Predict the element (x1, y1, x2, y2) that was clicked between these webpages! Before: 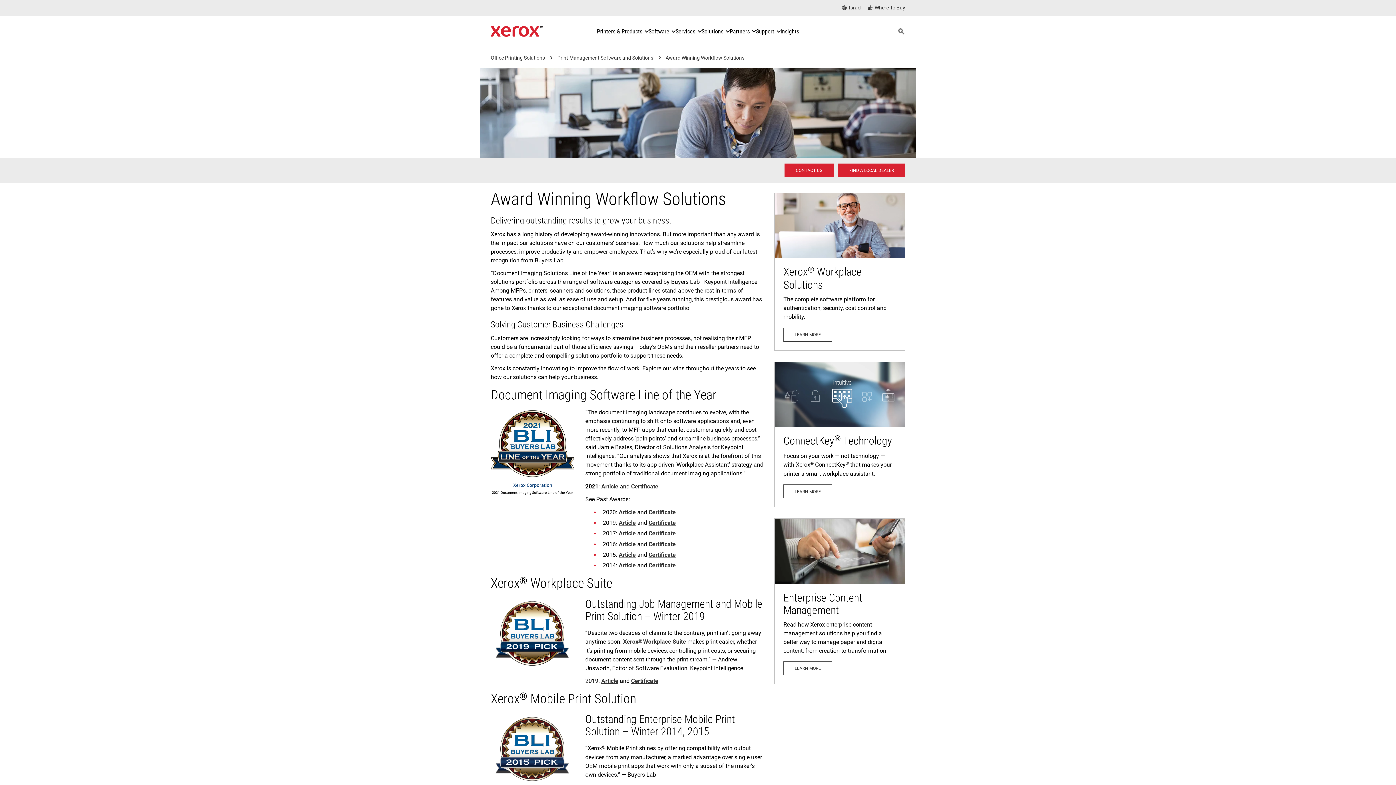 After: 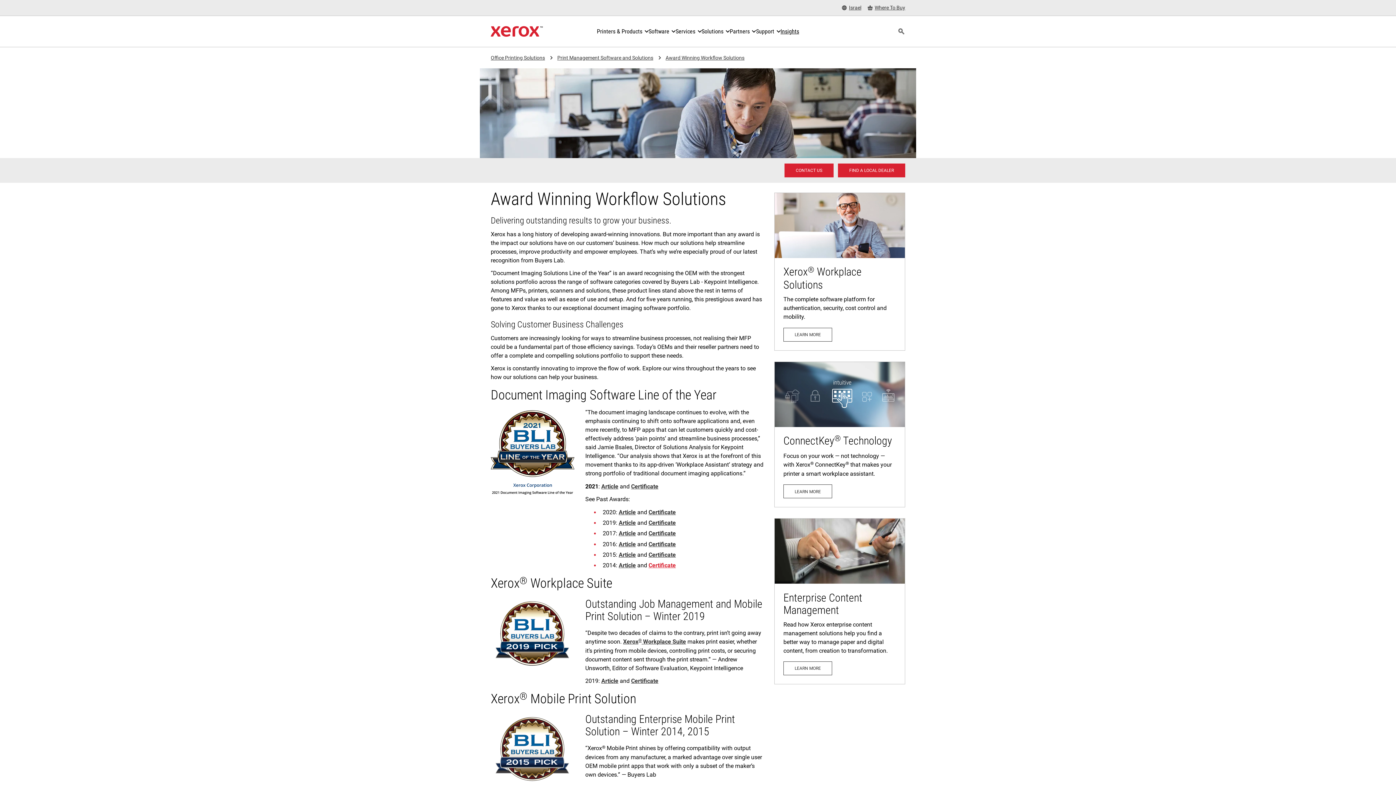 Action: label: [xrx_attr aria-label="Certificate - 2014 Document Imaging Software Line of the Year" target="_blank"]Certificate[/xrx_attr] (opens in new tab) bbox: (648, 562, 676, 569)